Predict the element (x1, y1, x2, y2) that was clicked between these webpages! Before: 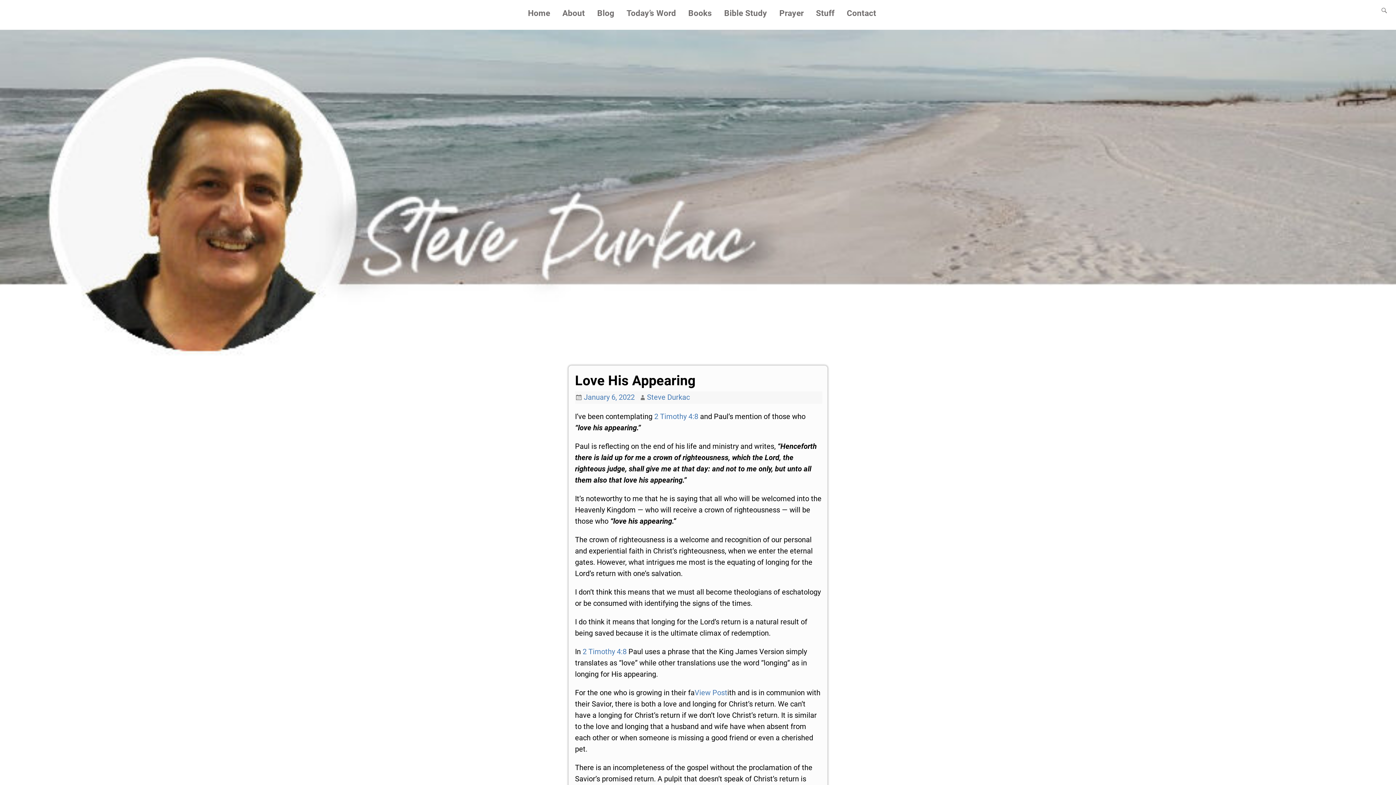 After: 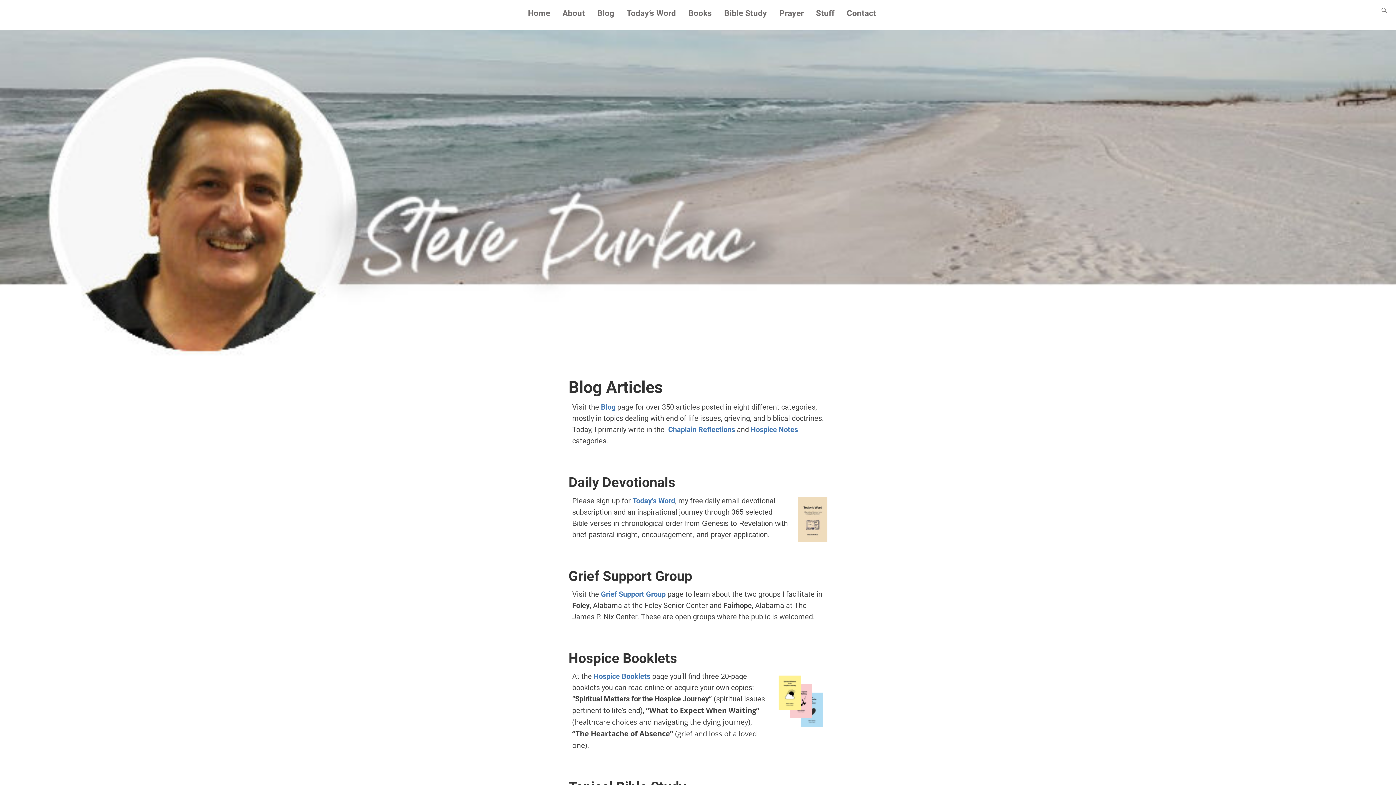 Action: label: Home bbox: (521, 4, 556, 21)